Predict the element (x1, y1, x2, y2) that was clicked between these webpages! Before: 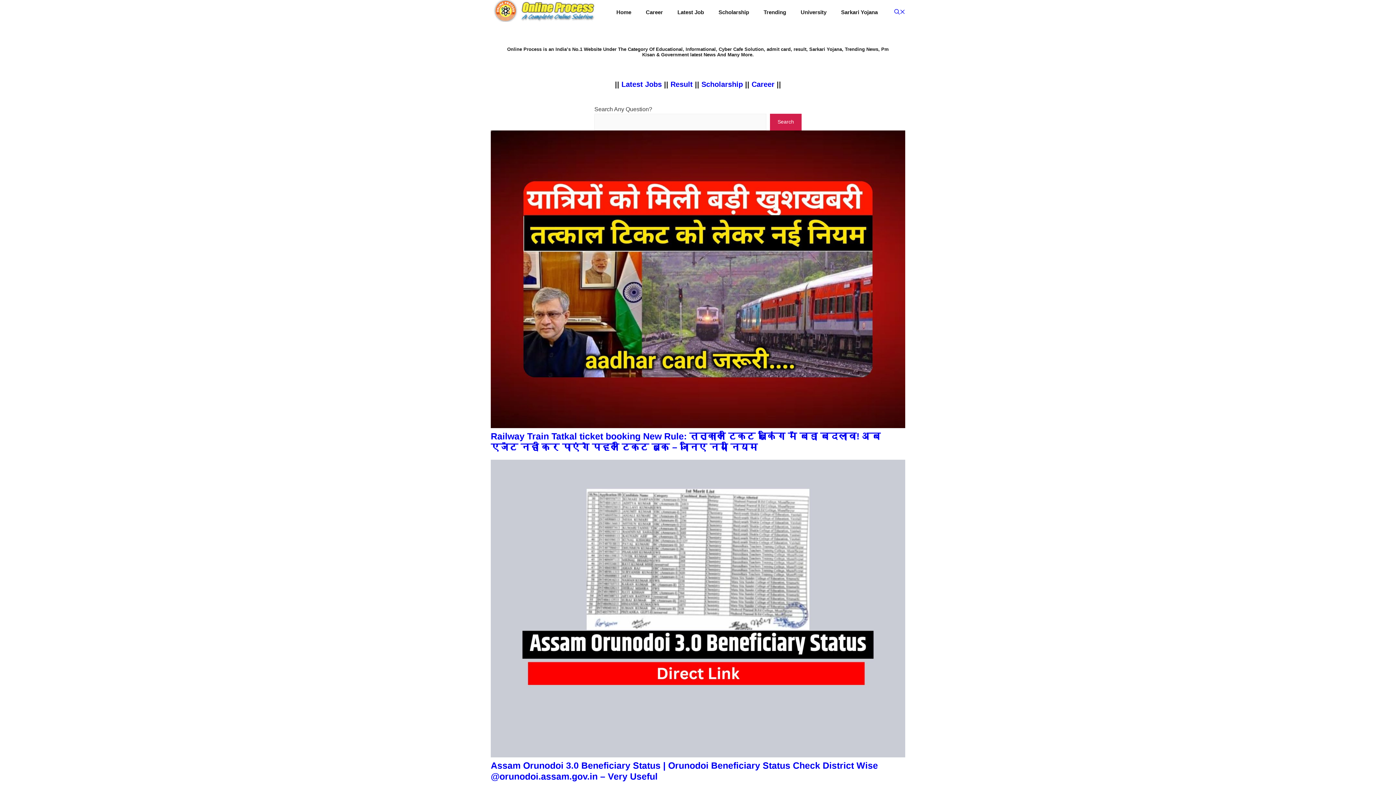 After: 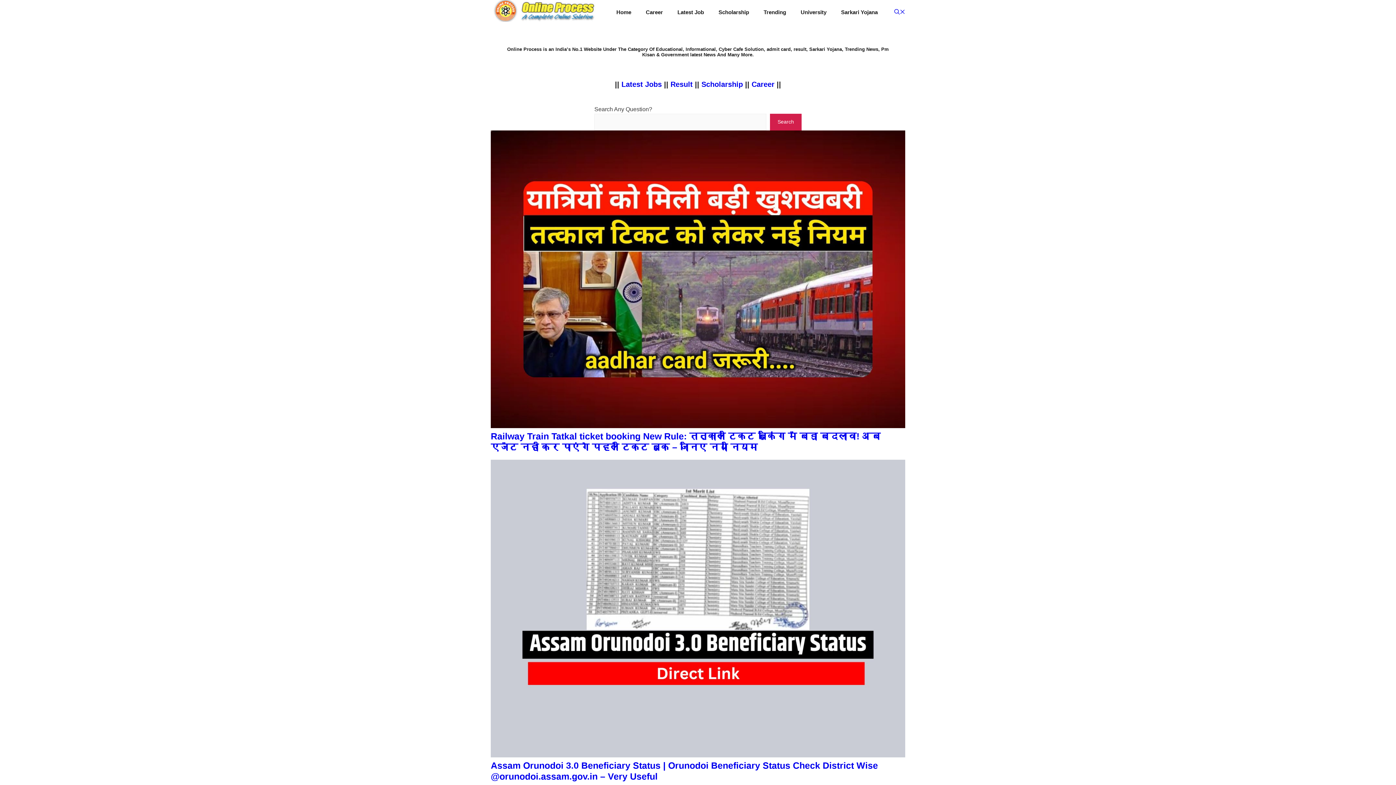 Action: label: Open search bbox: (894, 8, 905, 16)